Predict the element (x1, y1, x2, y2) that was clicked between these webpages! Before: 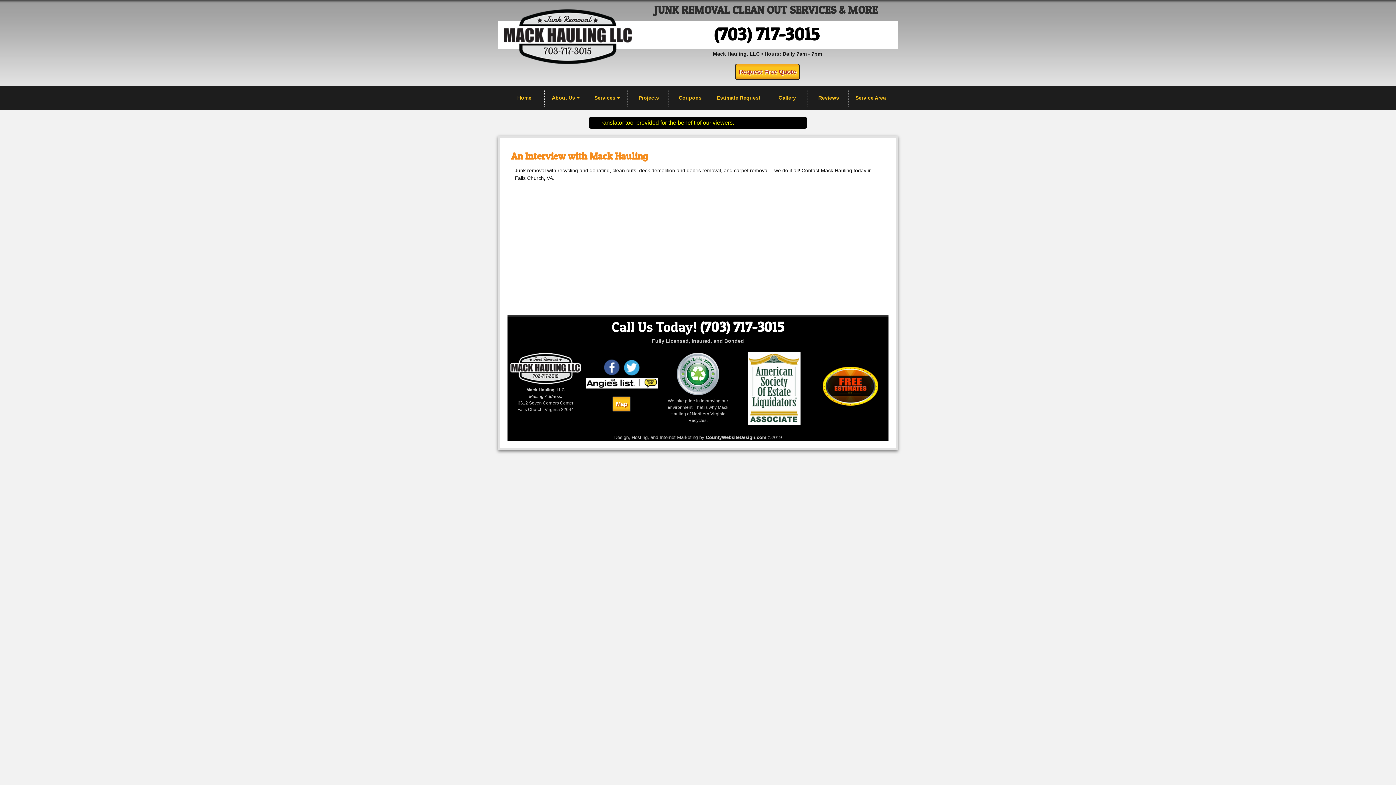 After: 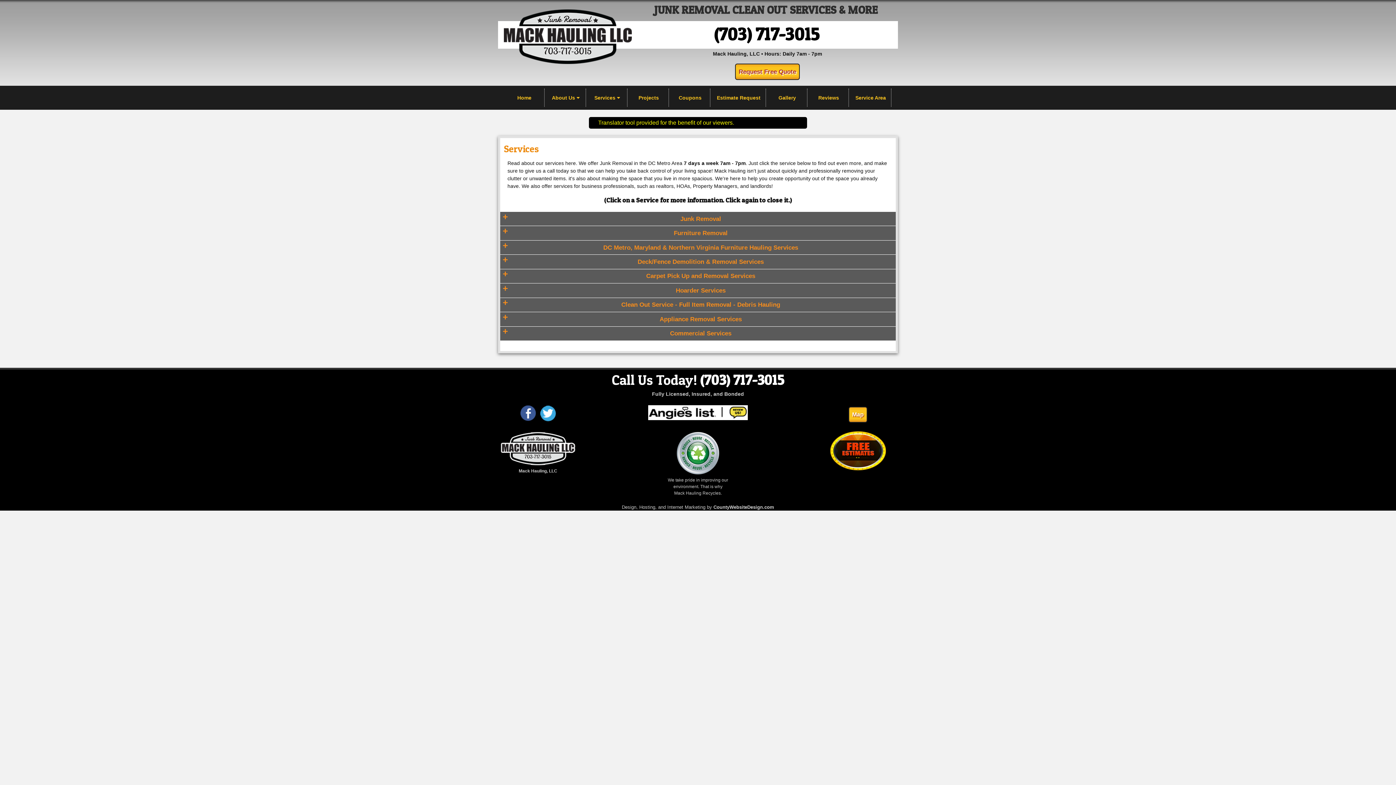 Action: label: Services  bbox: (587, 88, 627, 106)